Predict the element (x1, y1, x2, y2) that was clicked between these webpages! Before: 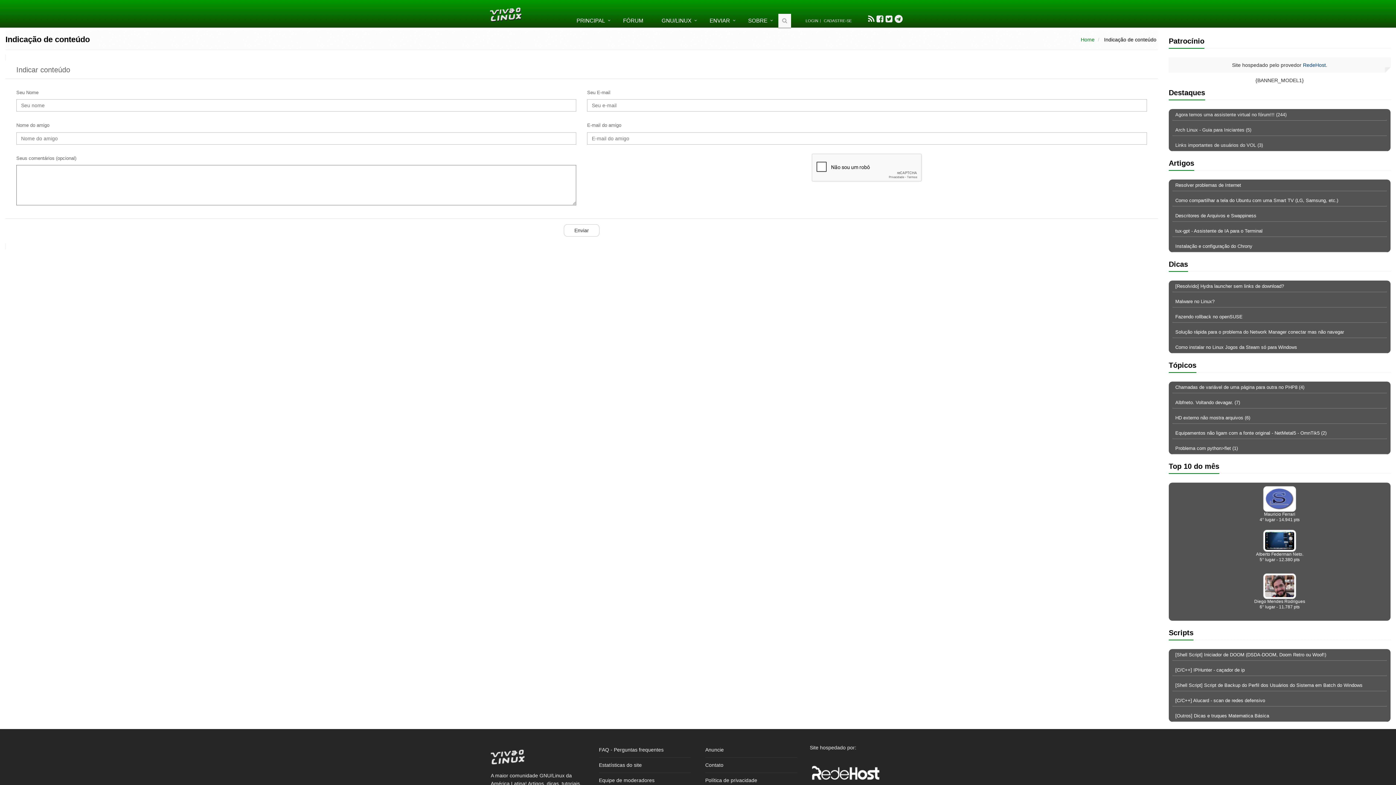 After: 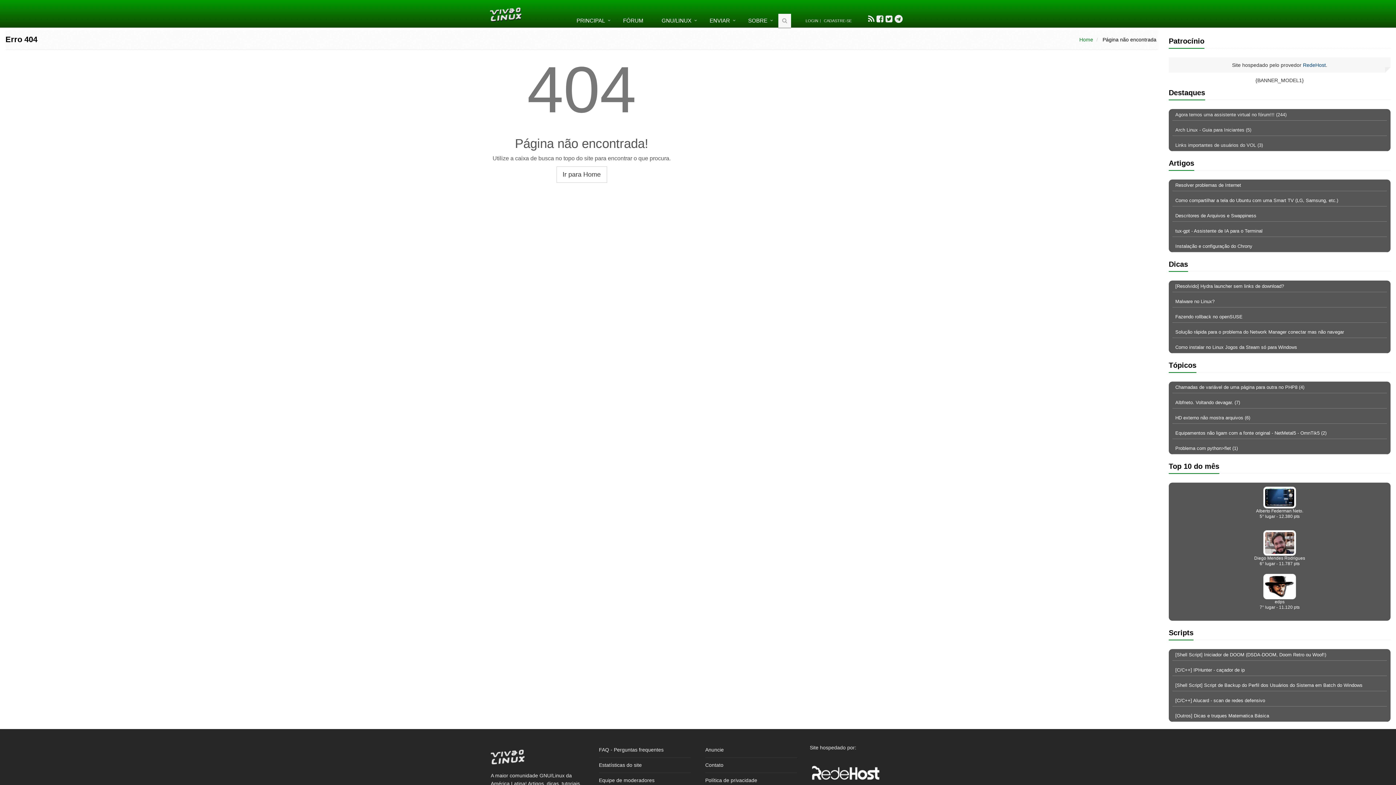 Action: label: Chamadas de variável de uma página para outra no PHP8 (4) bbox: (1175, 384, 1304, 390)